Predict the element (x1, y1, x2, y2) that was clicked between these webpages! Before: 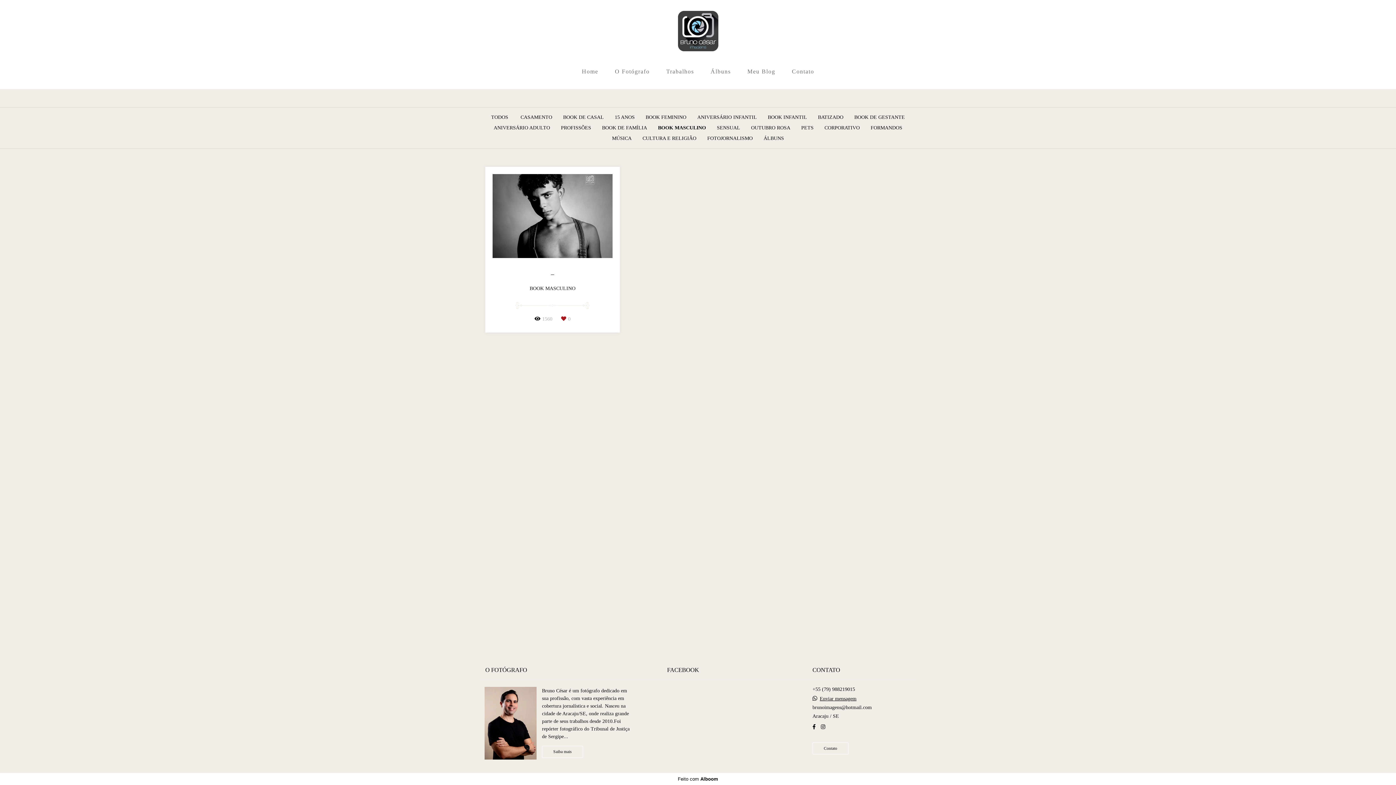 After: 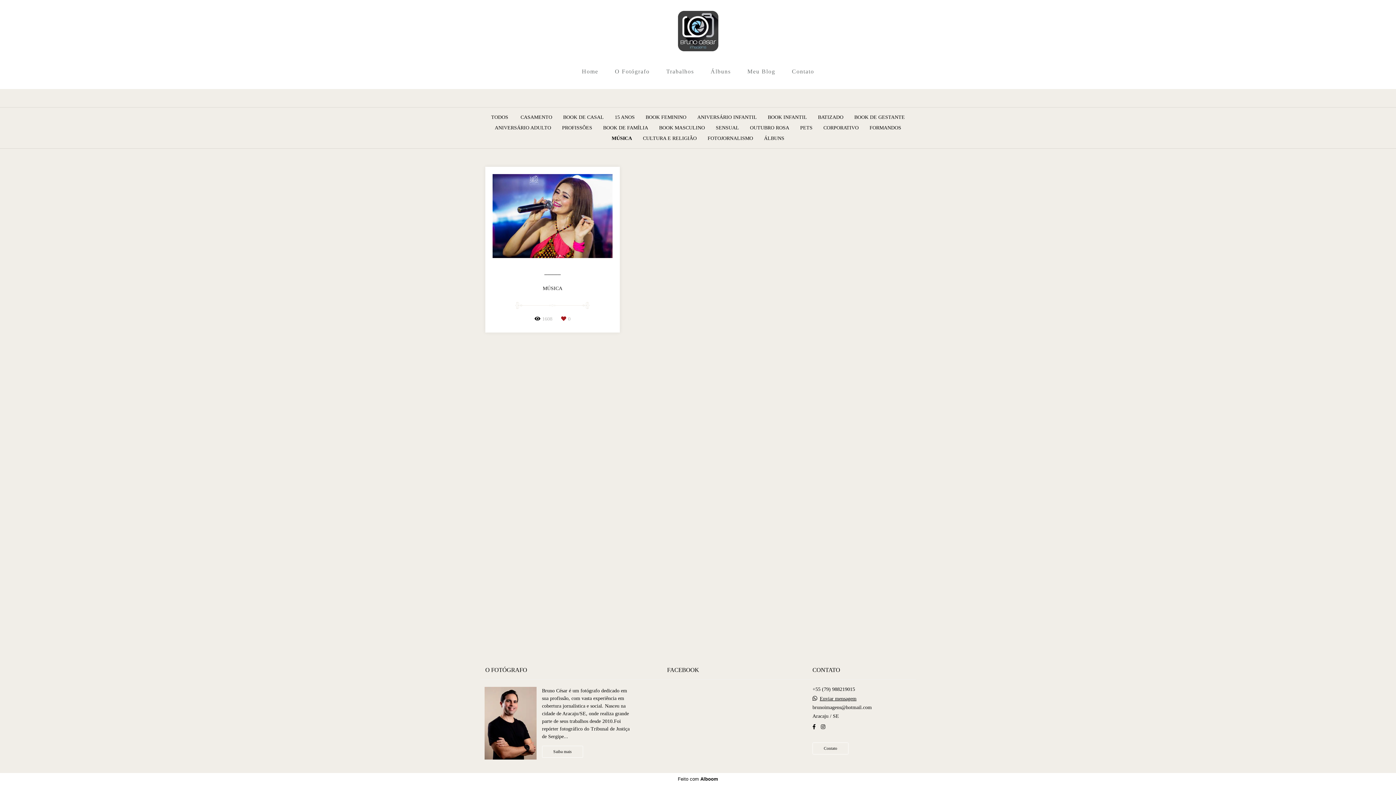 Action: label: MÚSICA bbox: (612, 136, 631, 141)